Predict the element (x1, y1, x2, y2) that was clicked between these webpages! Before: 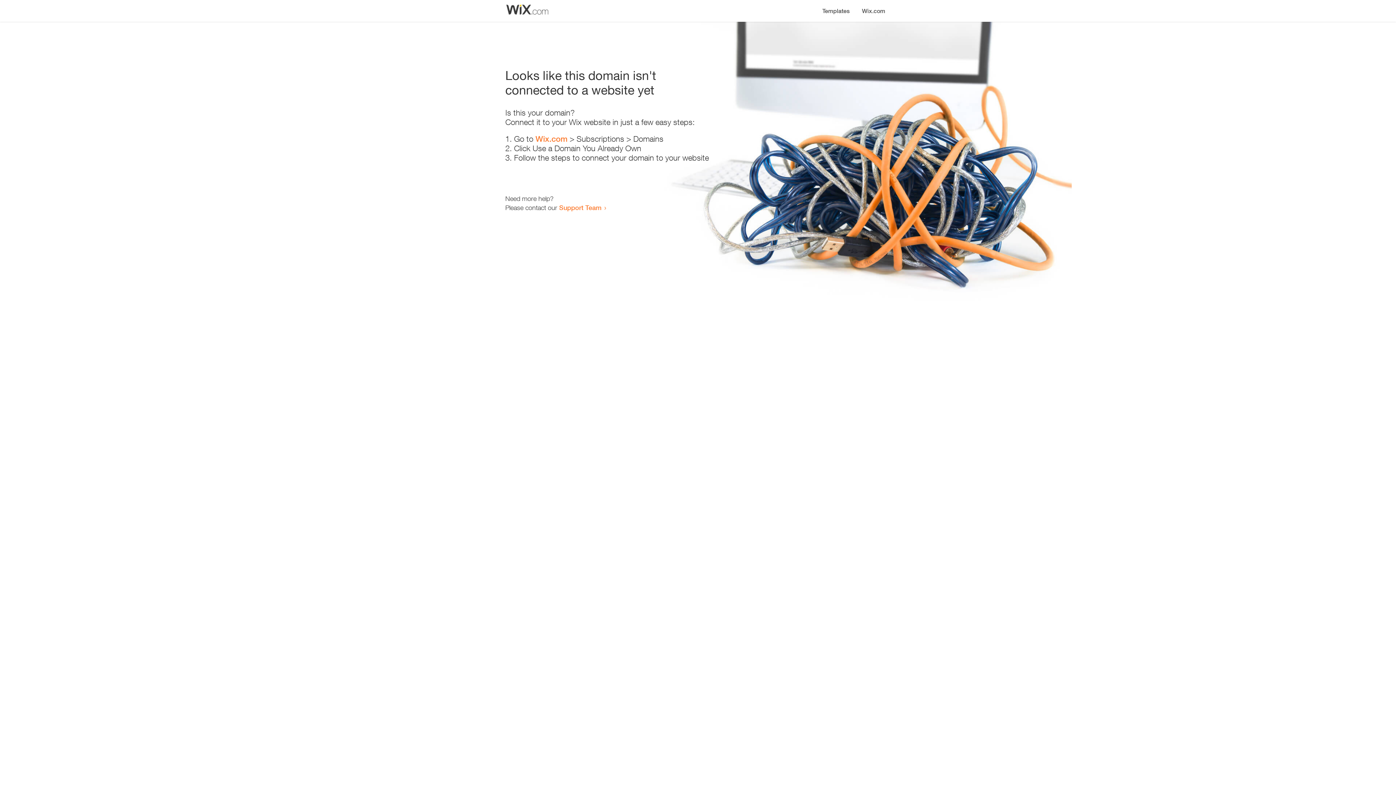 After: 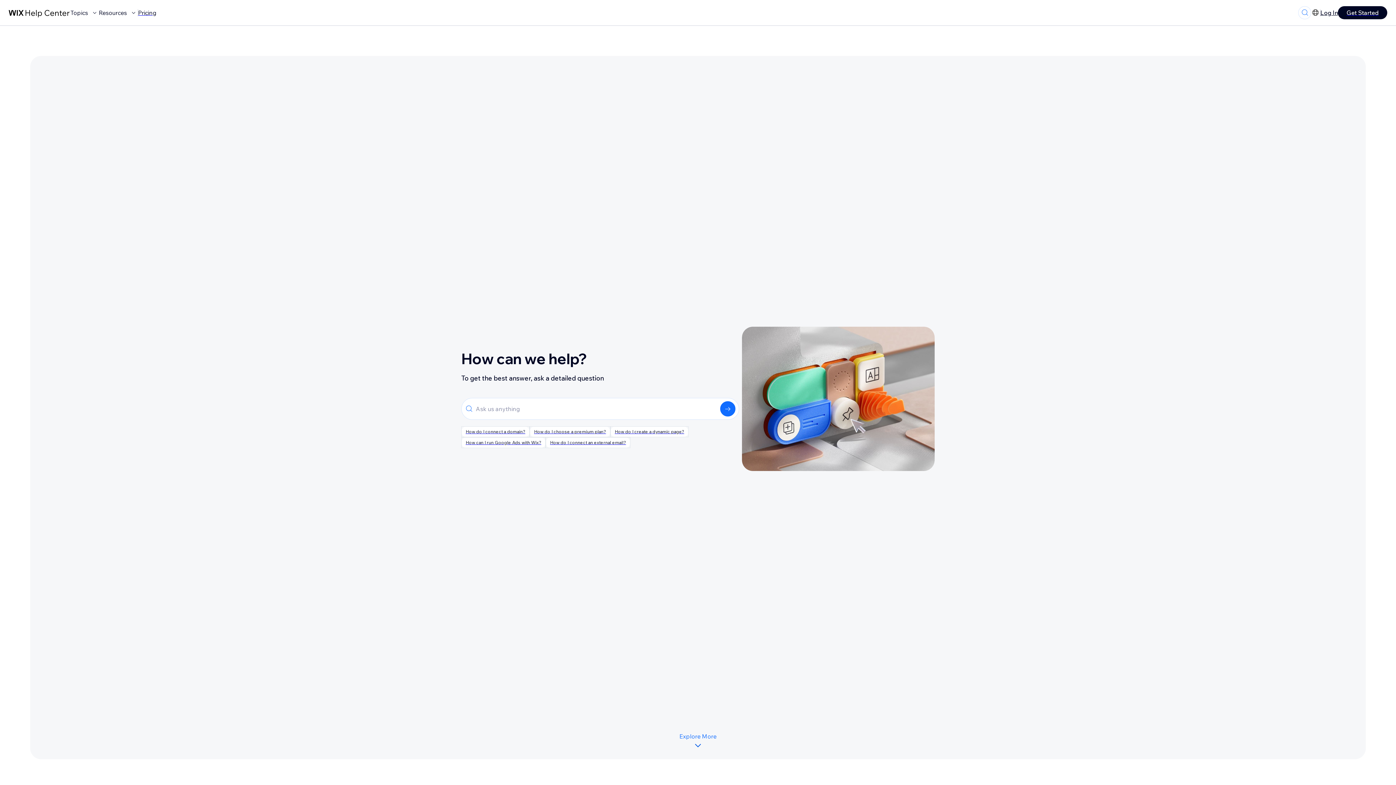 Action: bbox: (559, 203, 601, 211) label: Support Team